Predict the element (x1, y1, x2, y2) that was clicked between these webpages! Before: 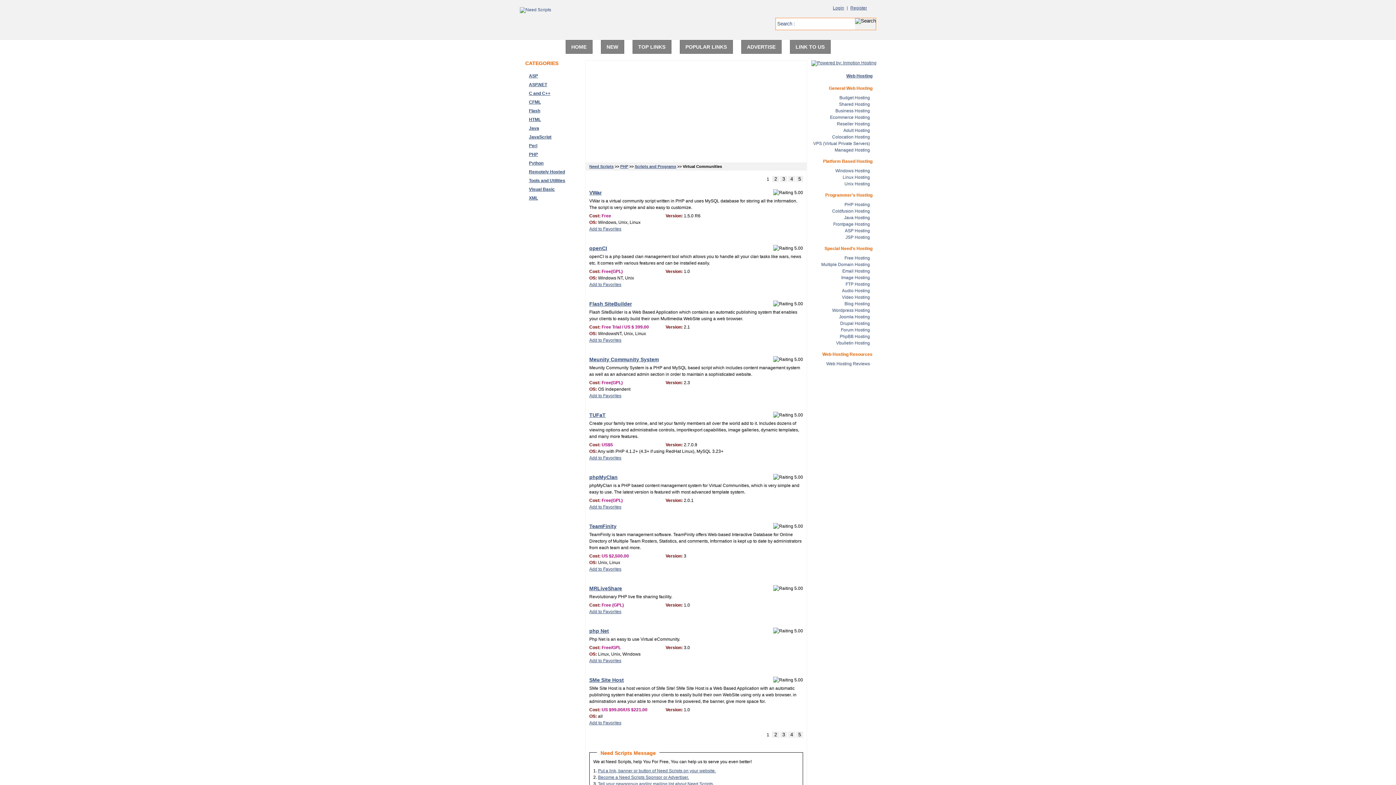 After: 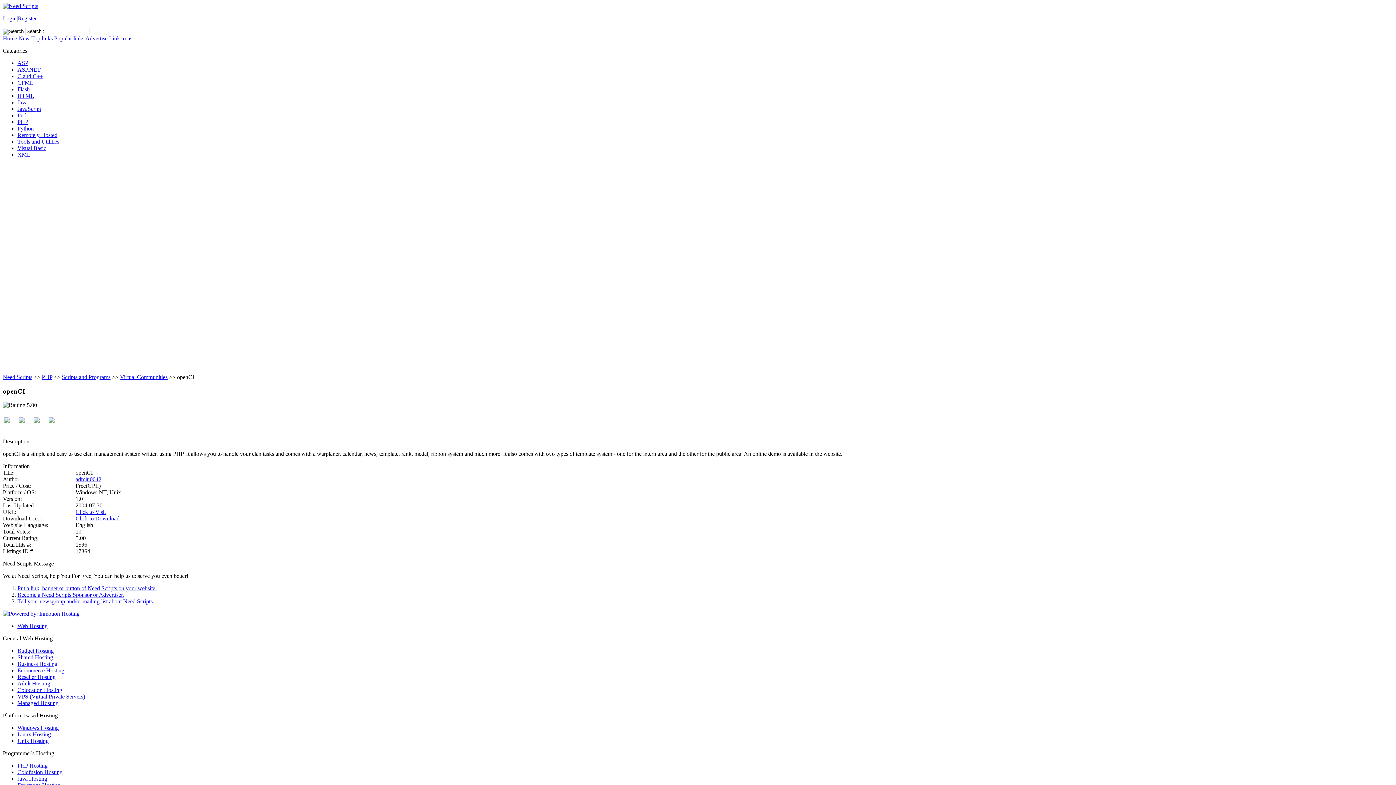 Action: label: openCI bbox: (589, 245, 607, 251)